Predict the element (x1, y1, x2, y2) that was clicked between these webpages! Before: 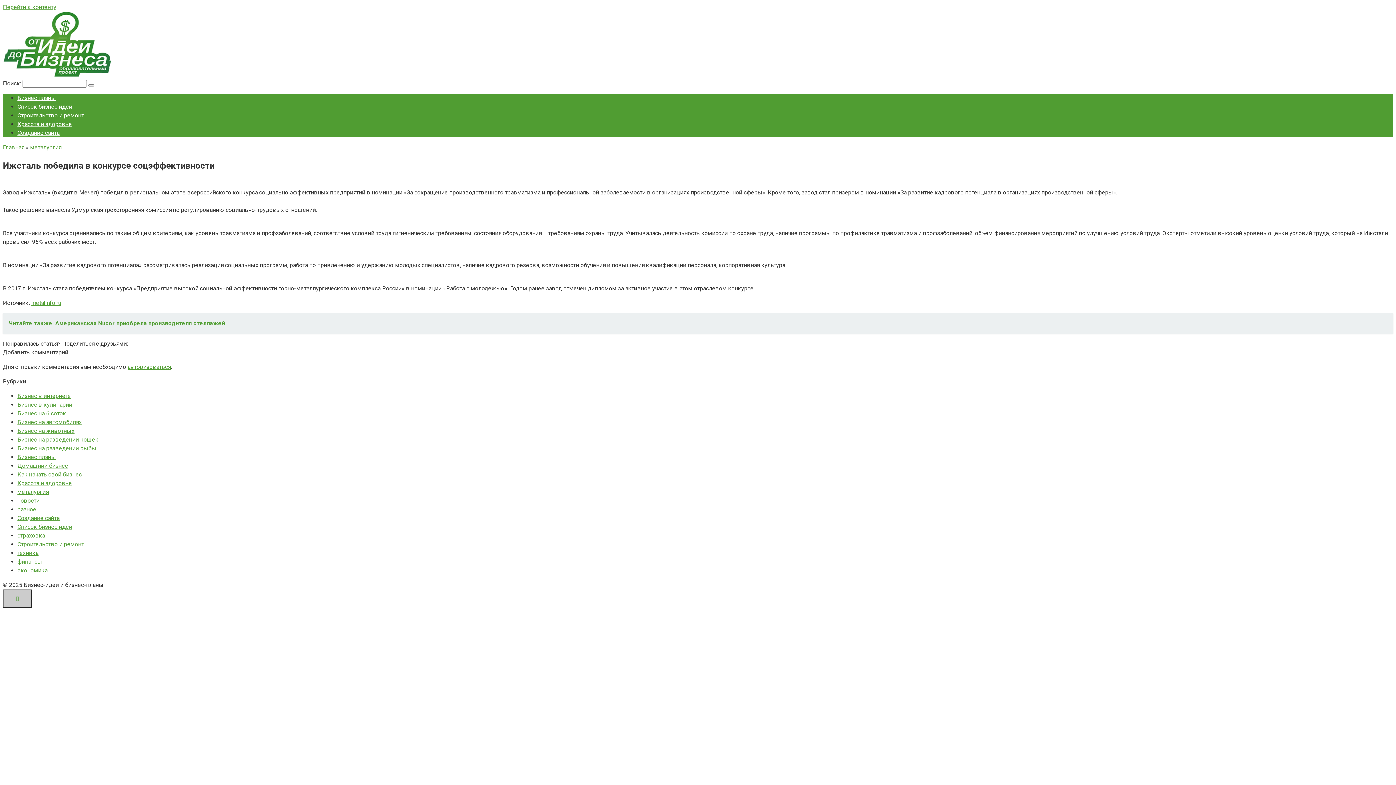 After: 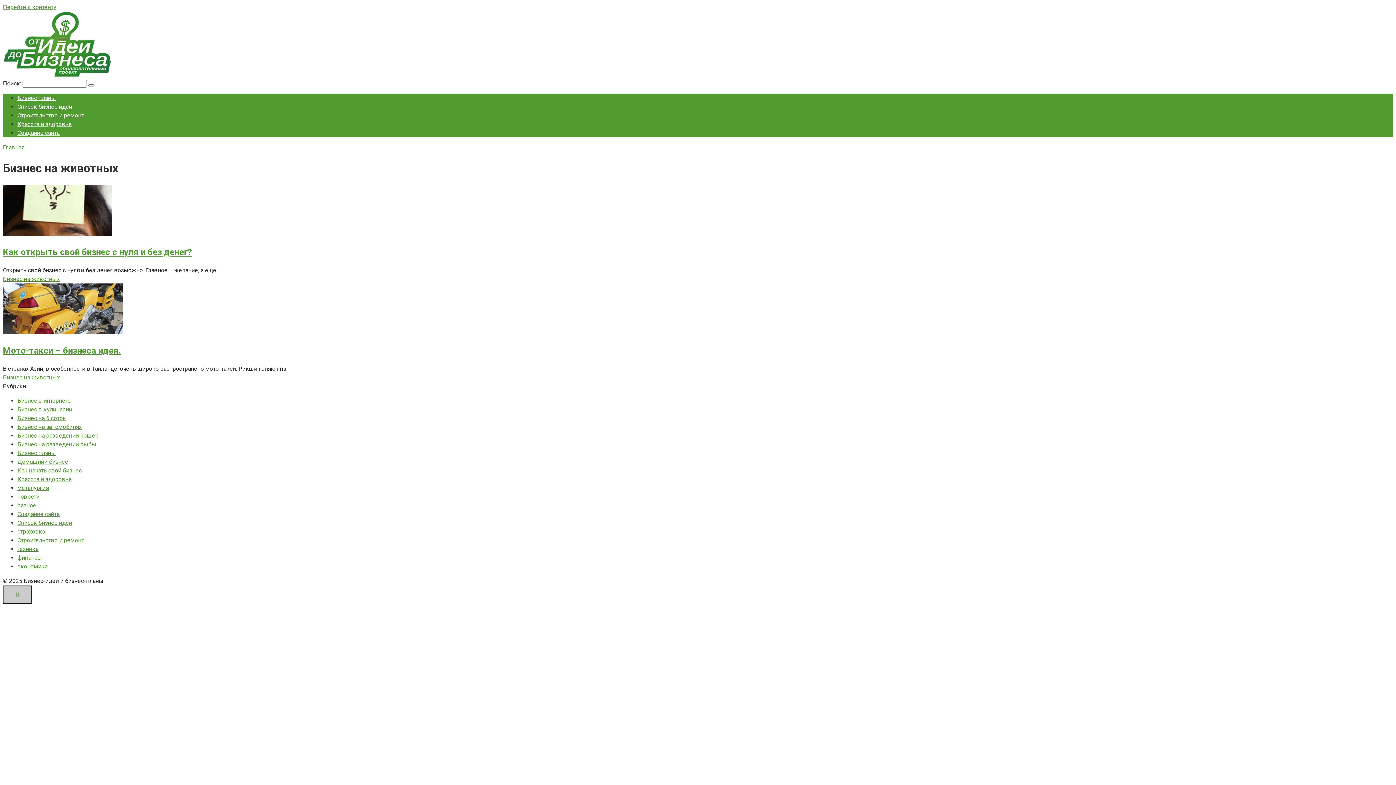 Action: label: Бизнес на животных bbox: (17, 427, 74, 434)